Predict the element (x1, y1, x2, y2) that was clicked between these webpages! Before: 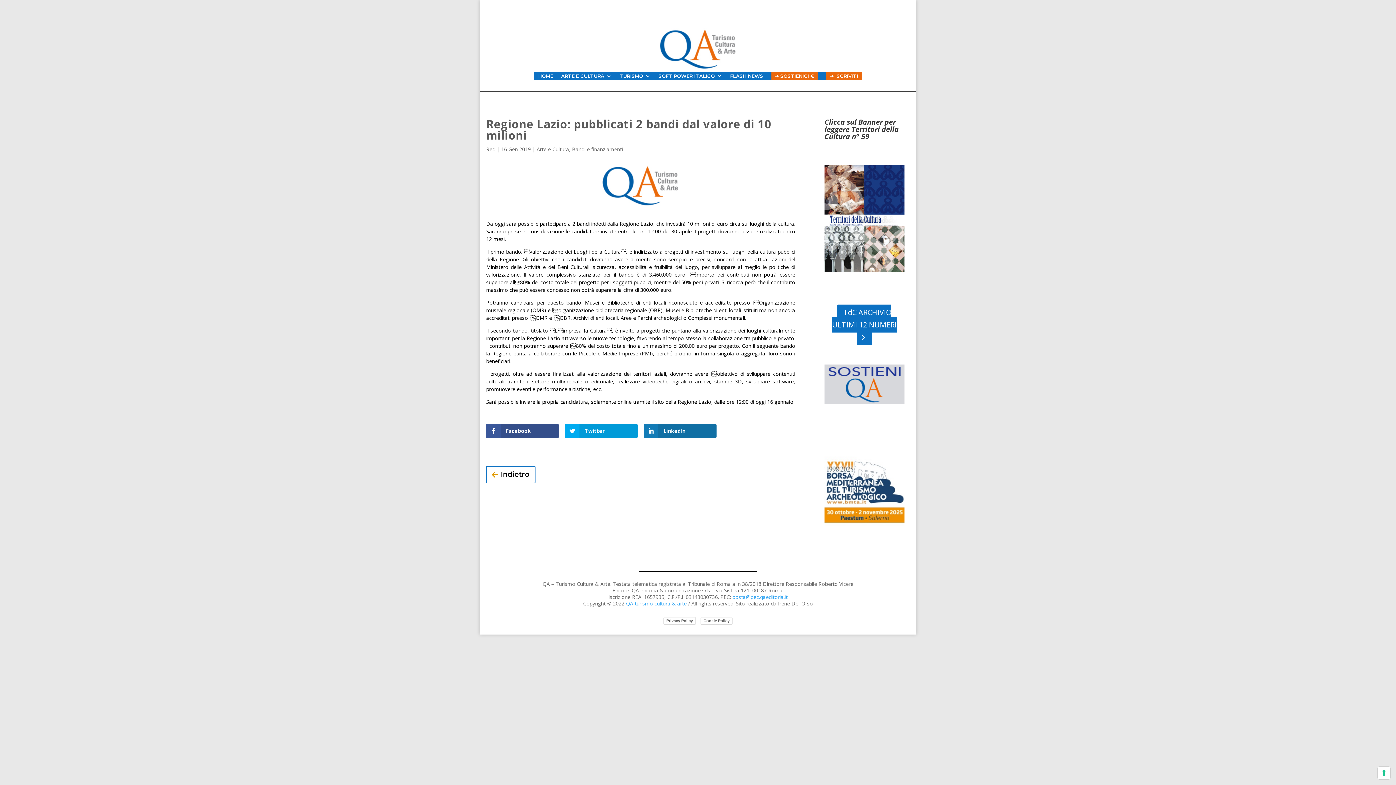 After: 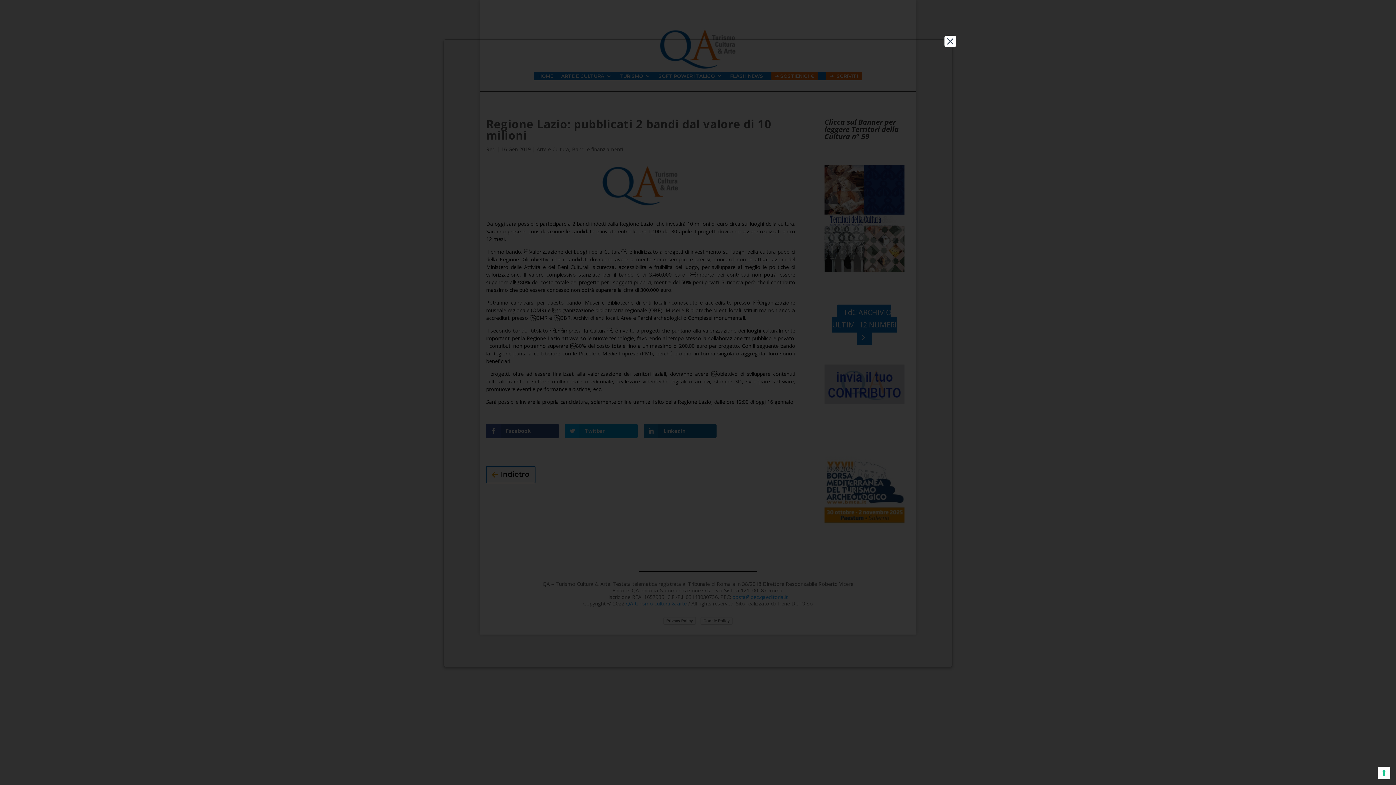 Action: bbox: (663, 617, 696, 624) label: Privacy Policy